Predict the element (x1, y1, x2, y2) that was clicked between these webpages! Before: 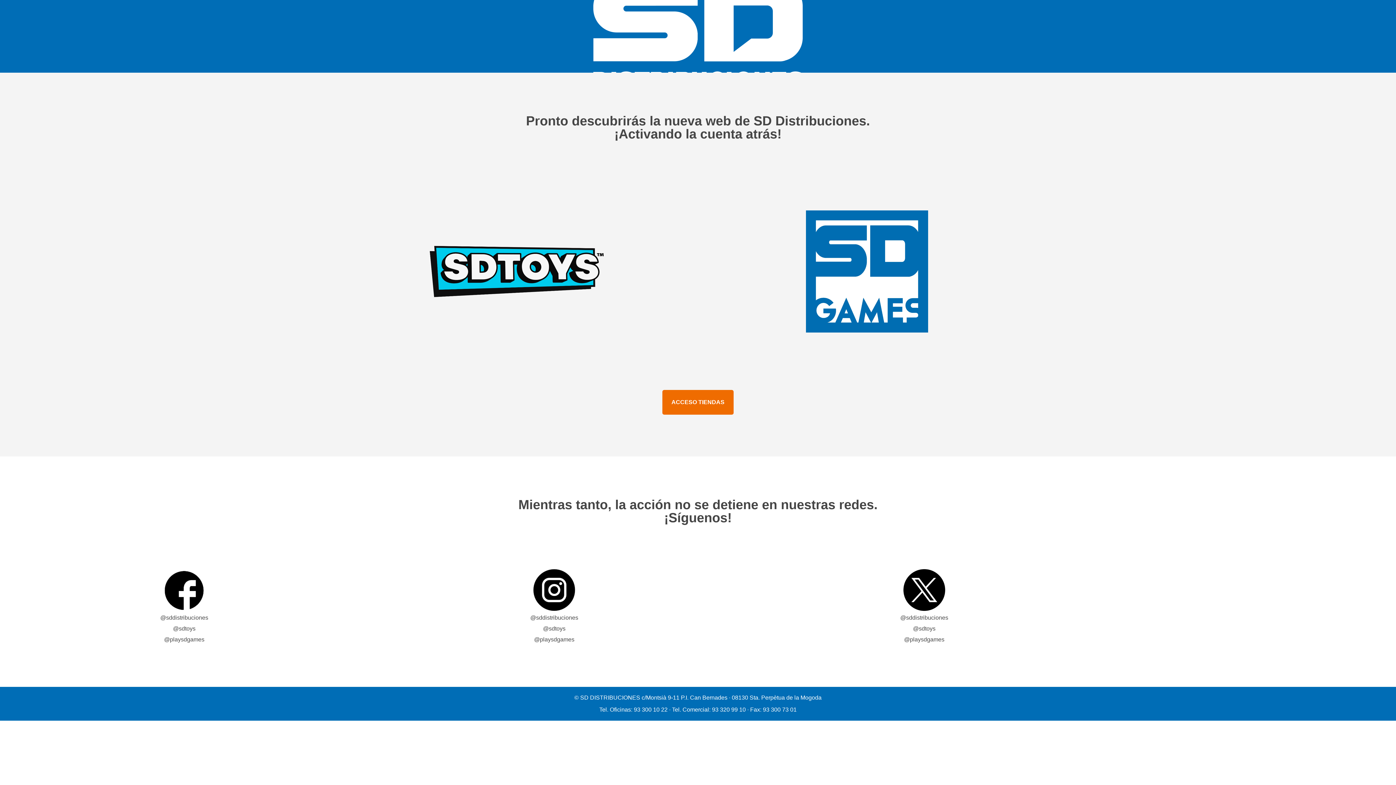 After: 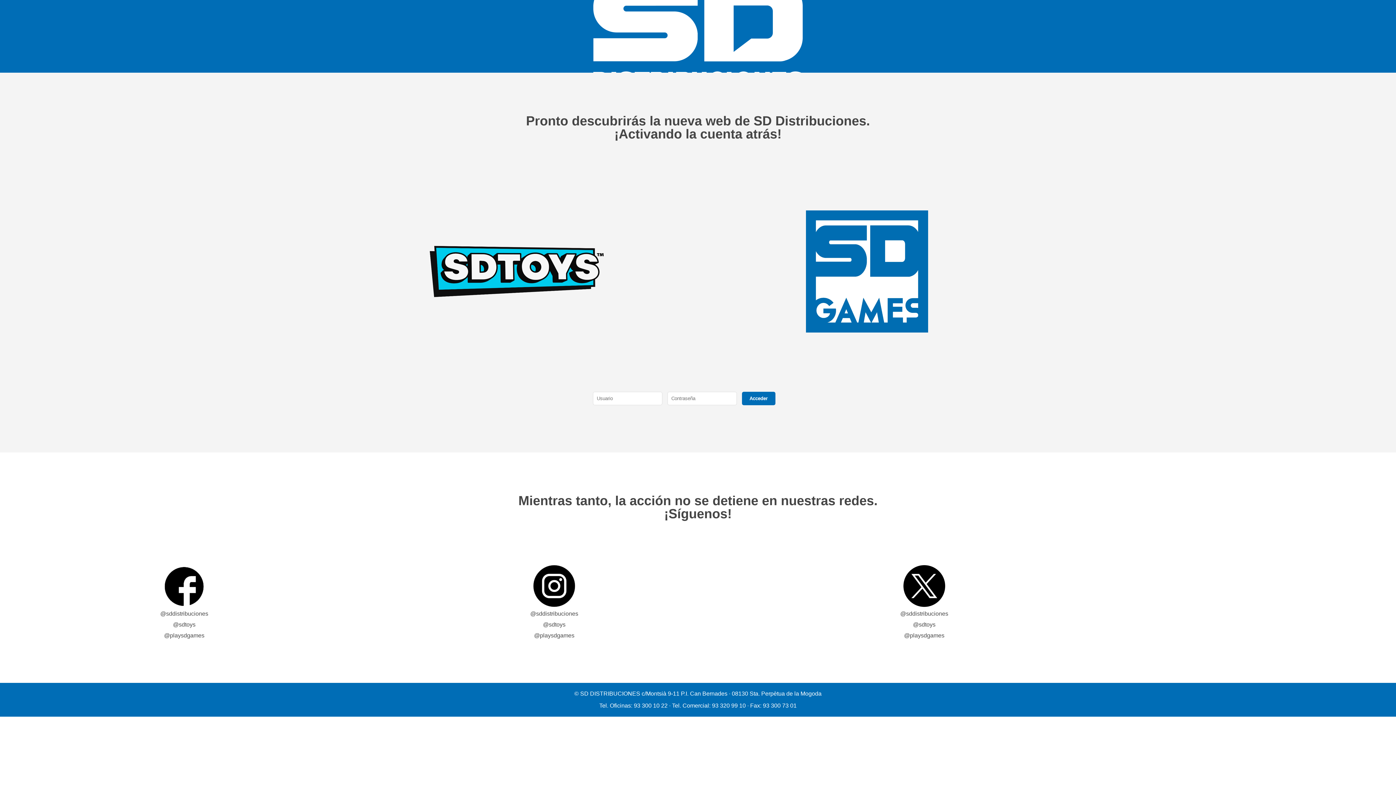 Action: label: ACCESO TIENDAS bbox: (662, 390, 733, 414)